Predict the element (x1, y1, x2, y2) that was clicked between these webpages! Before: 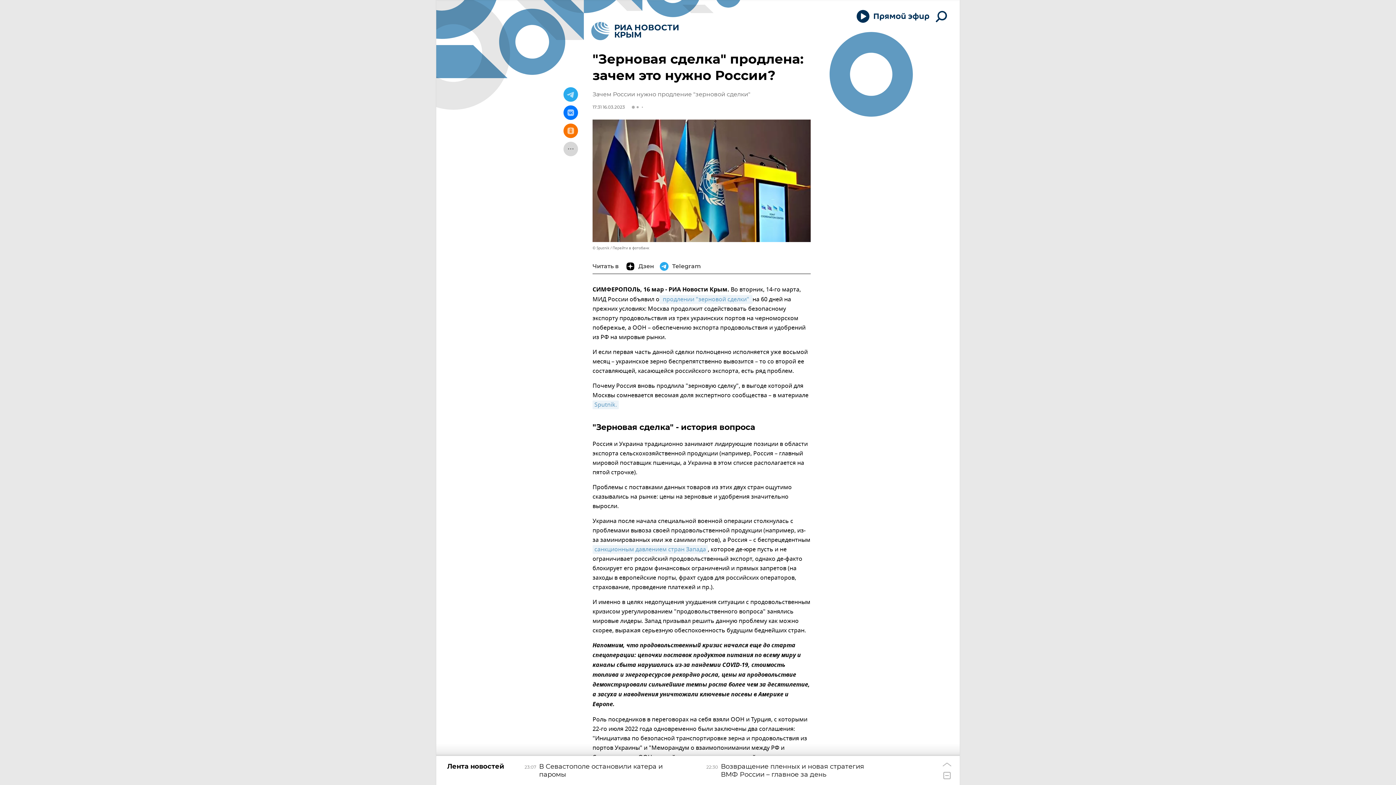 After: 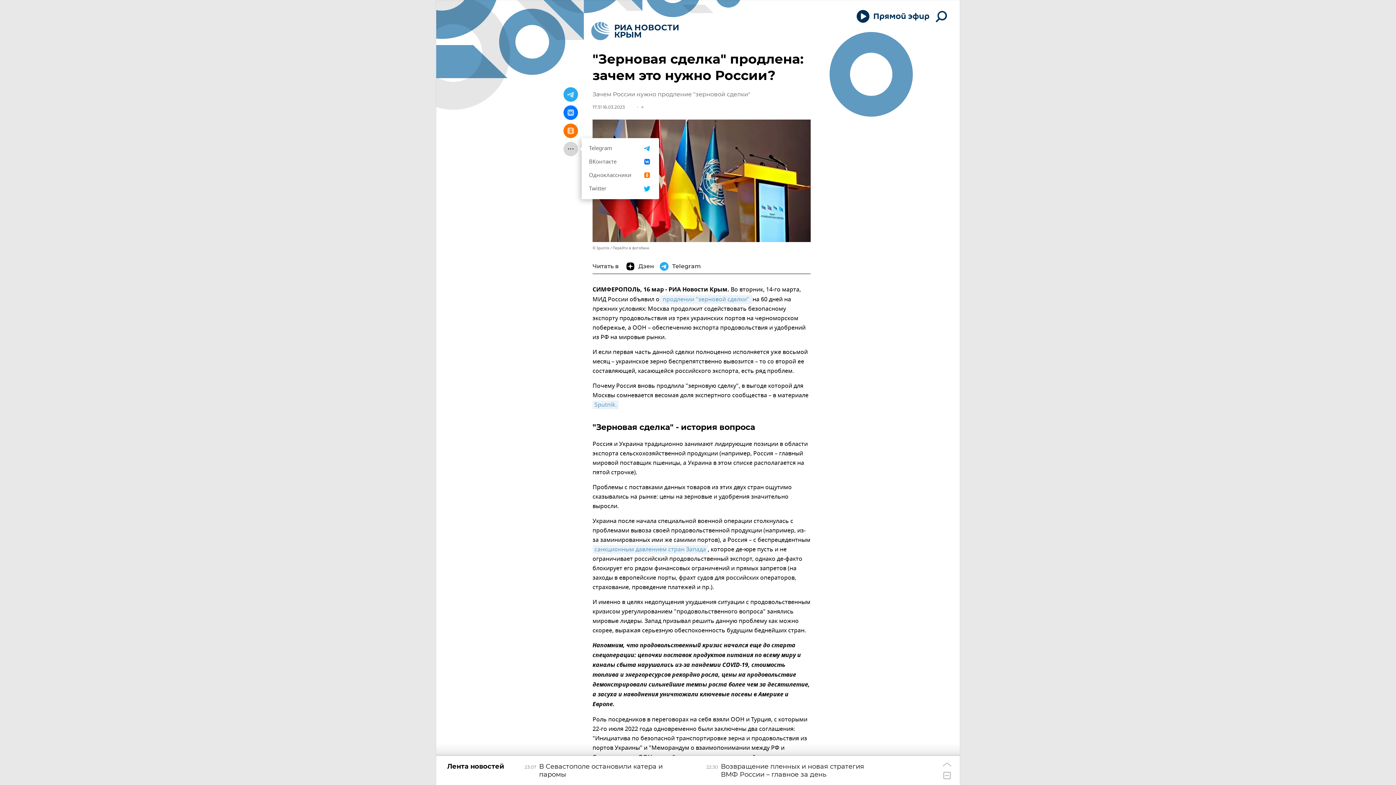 Action: bbox: (563, 141, 578, 156)